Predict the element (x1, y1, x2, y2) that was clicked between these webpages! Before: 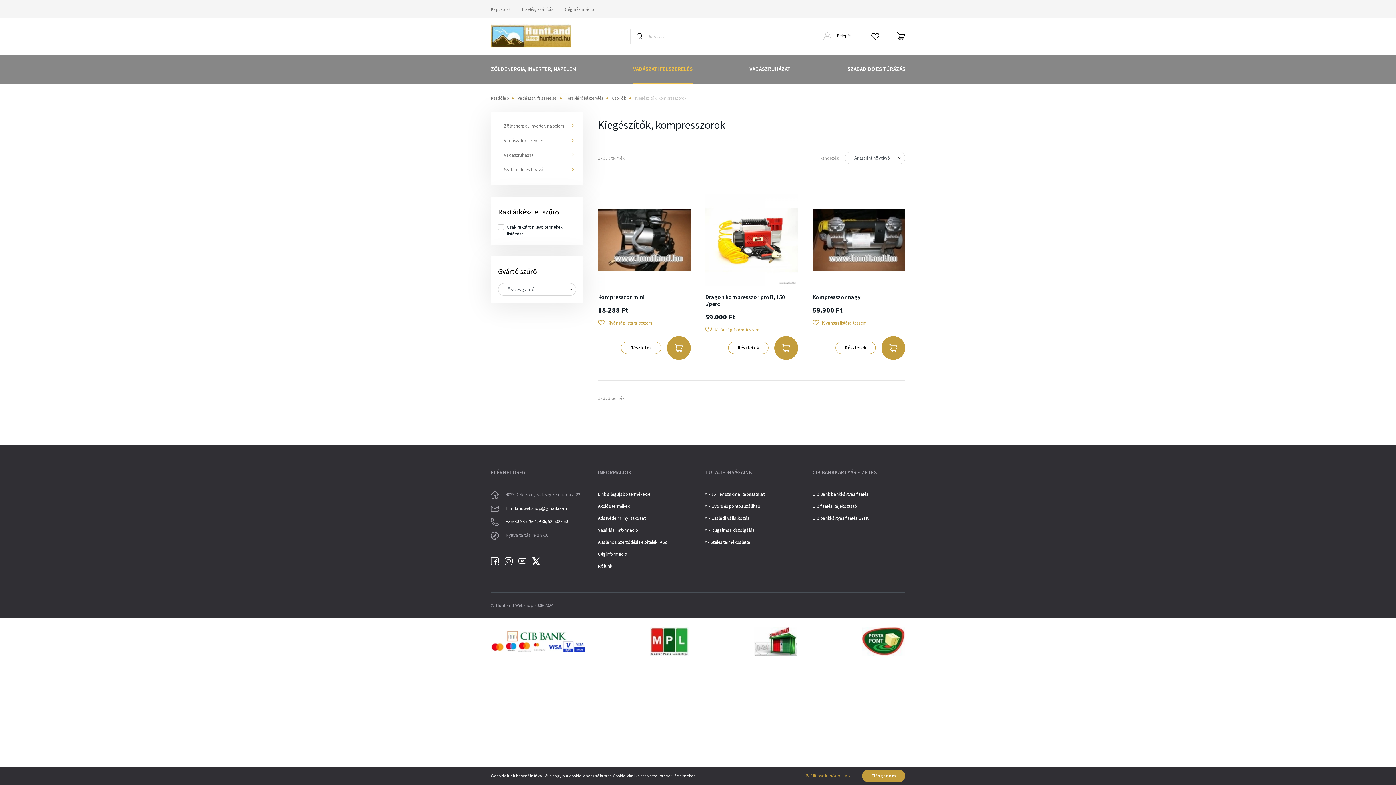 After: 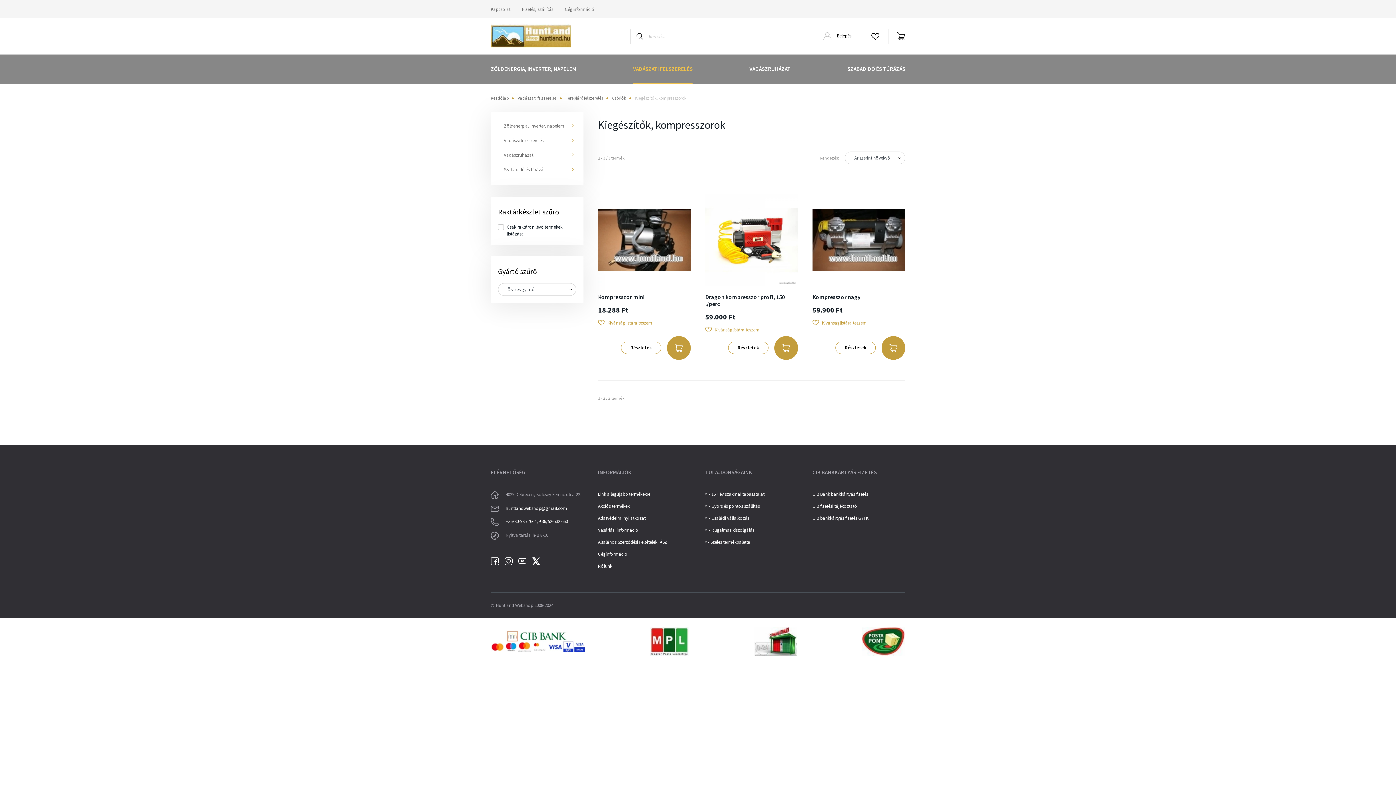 Action: bbox: (862, 770, 905, 782) label: Elfogadom